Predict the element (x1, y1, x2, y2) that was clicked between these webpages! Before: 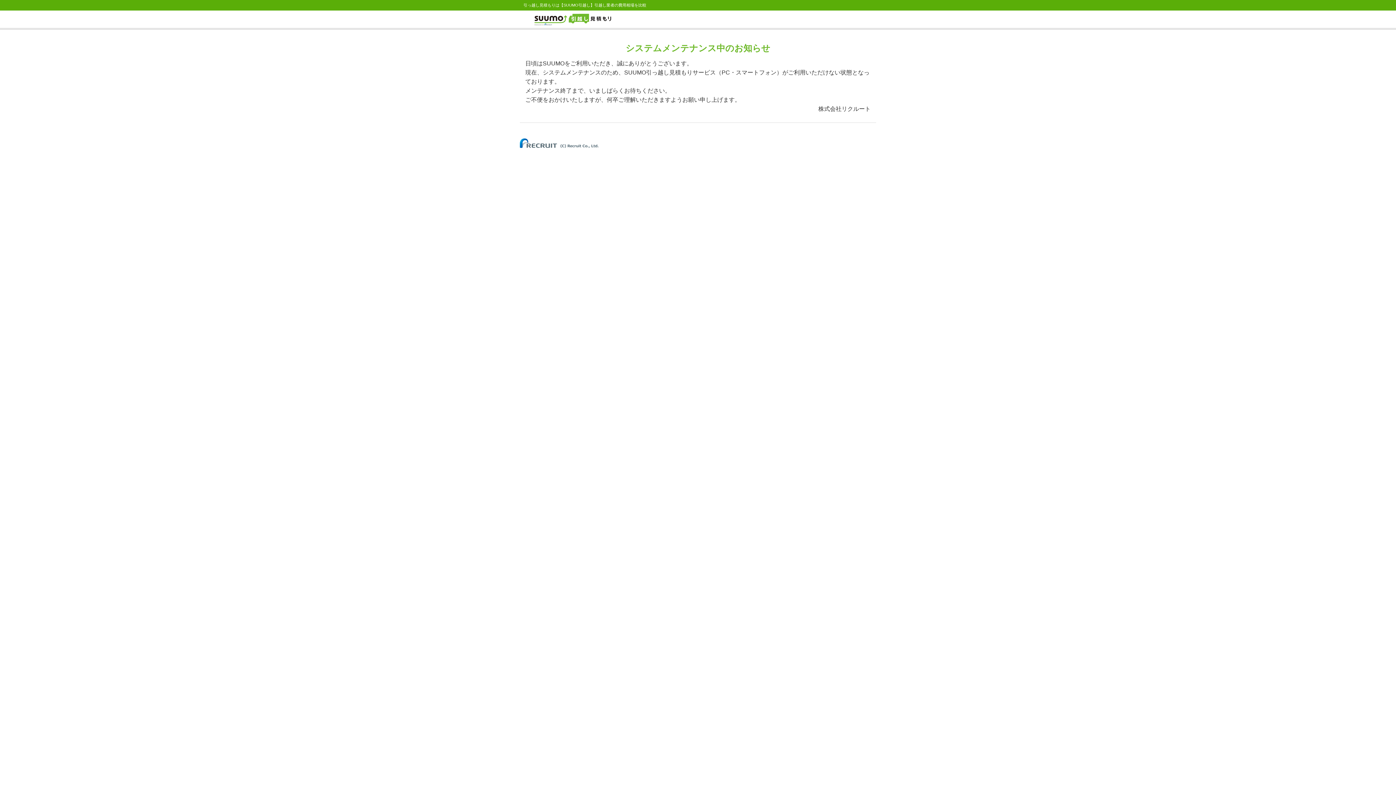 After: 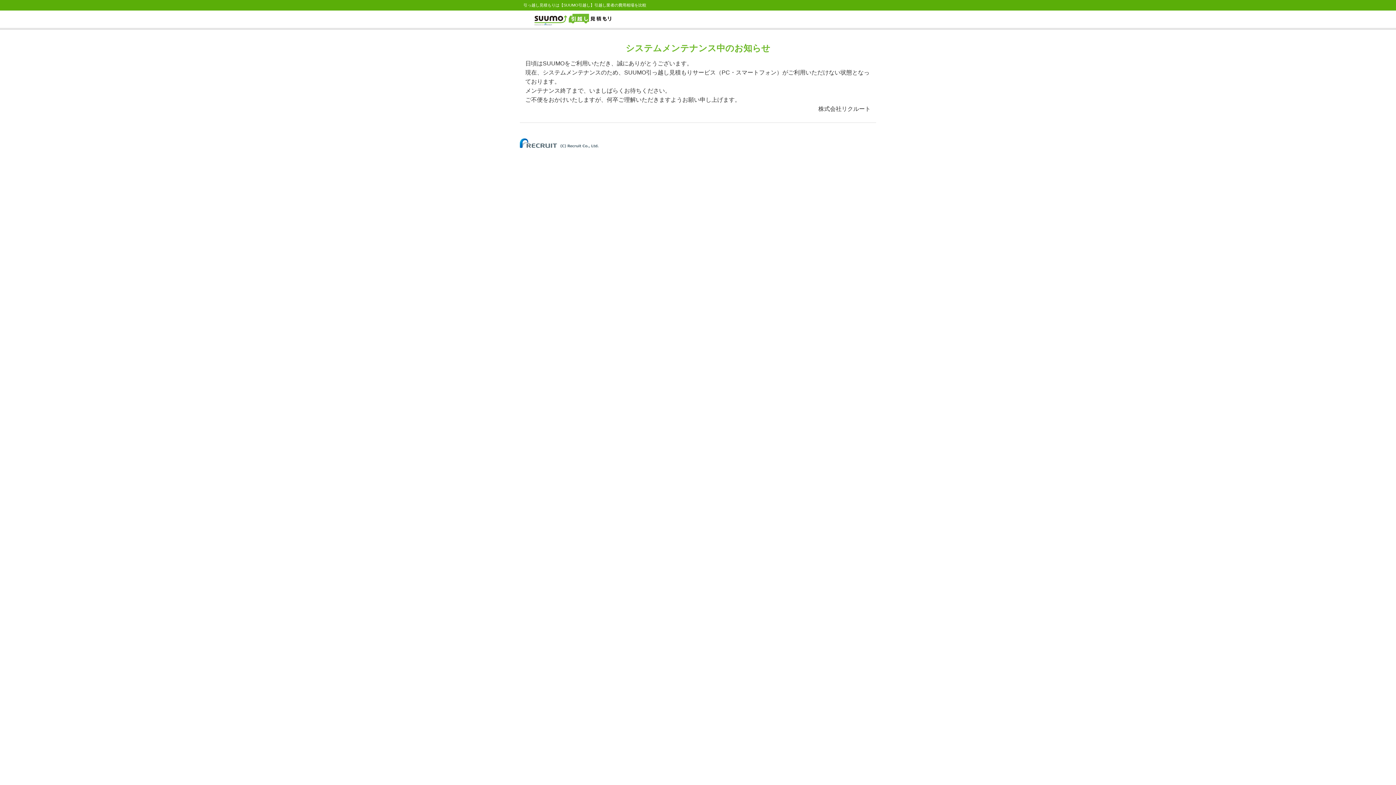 Action: bbox: (520, 140, 598, 144)